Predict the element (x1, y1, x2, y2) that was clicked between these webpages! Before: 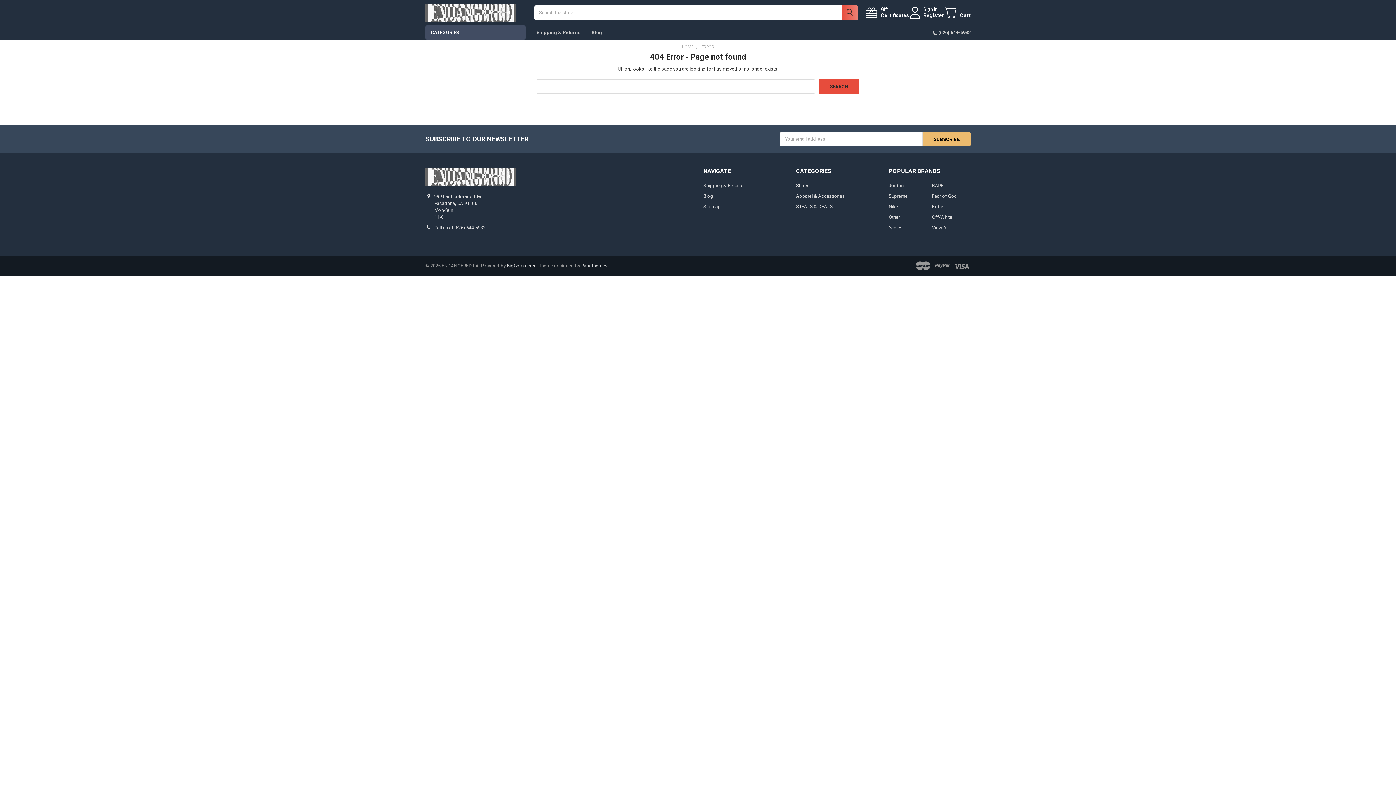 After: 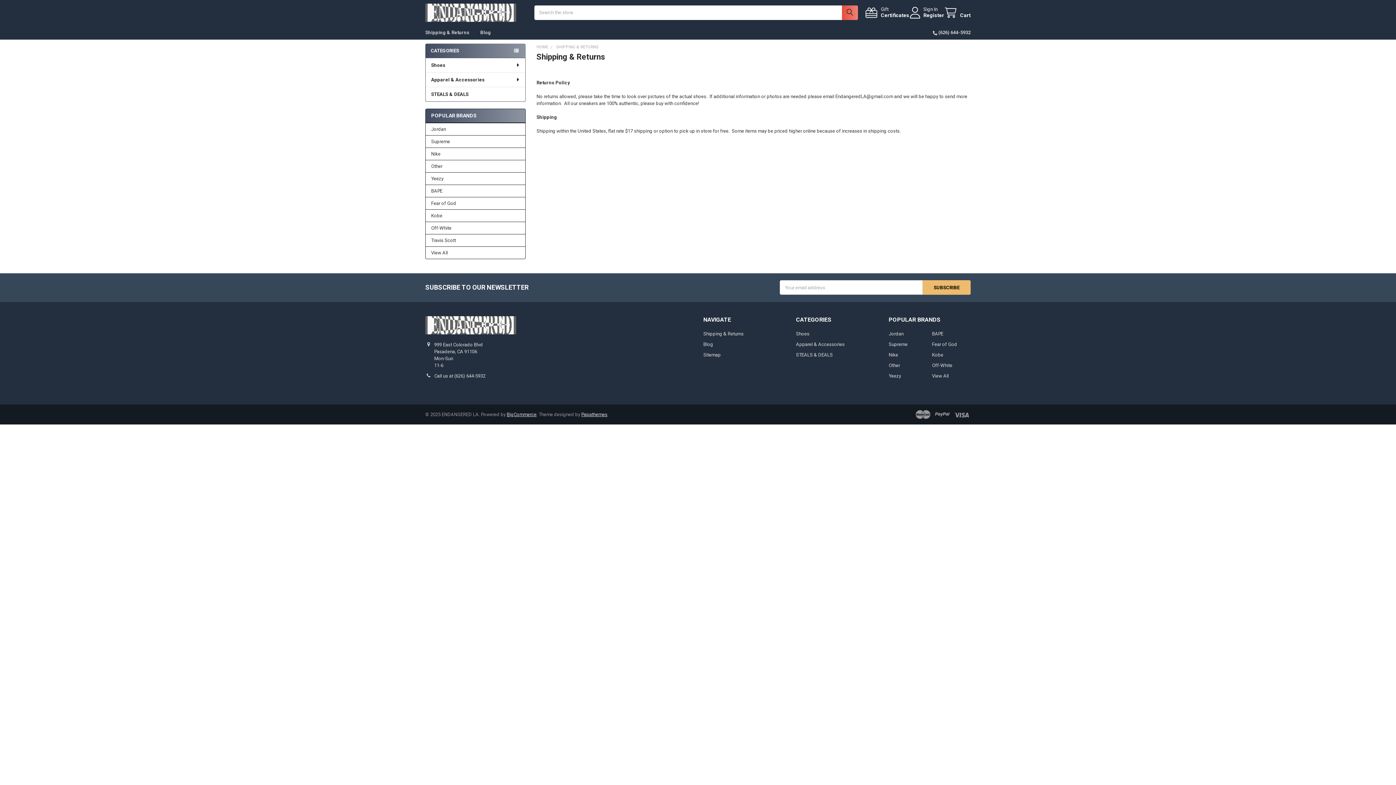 Action: label: Shipping & Returns bbox: (703, 182, 743, 188)